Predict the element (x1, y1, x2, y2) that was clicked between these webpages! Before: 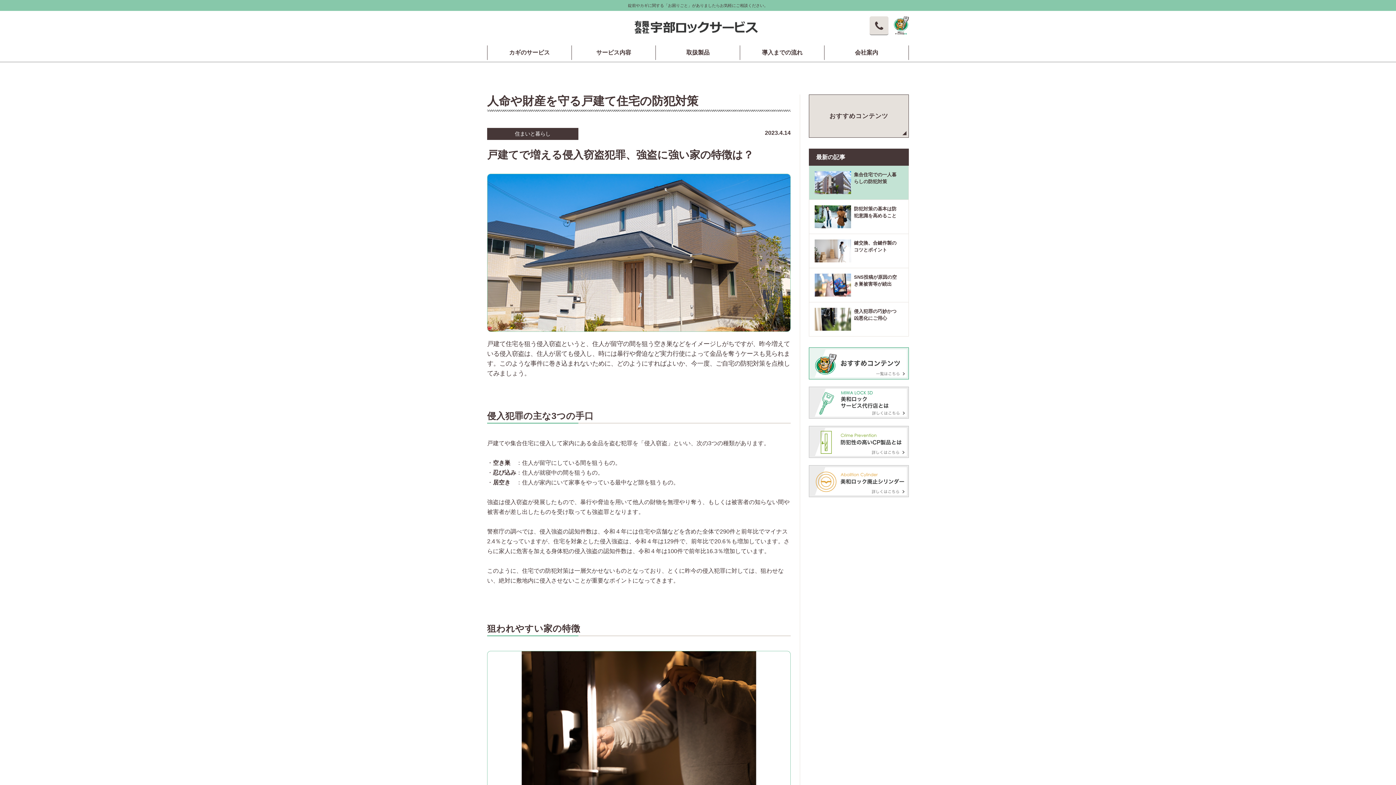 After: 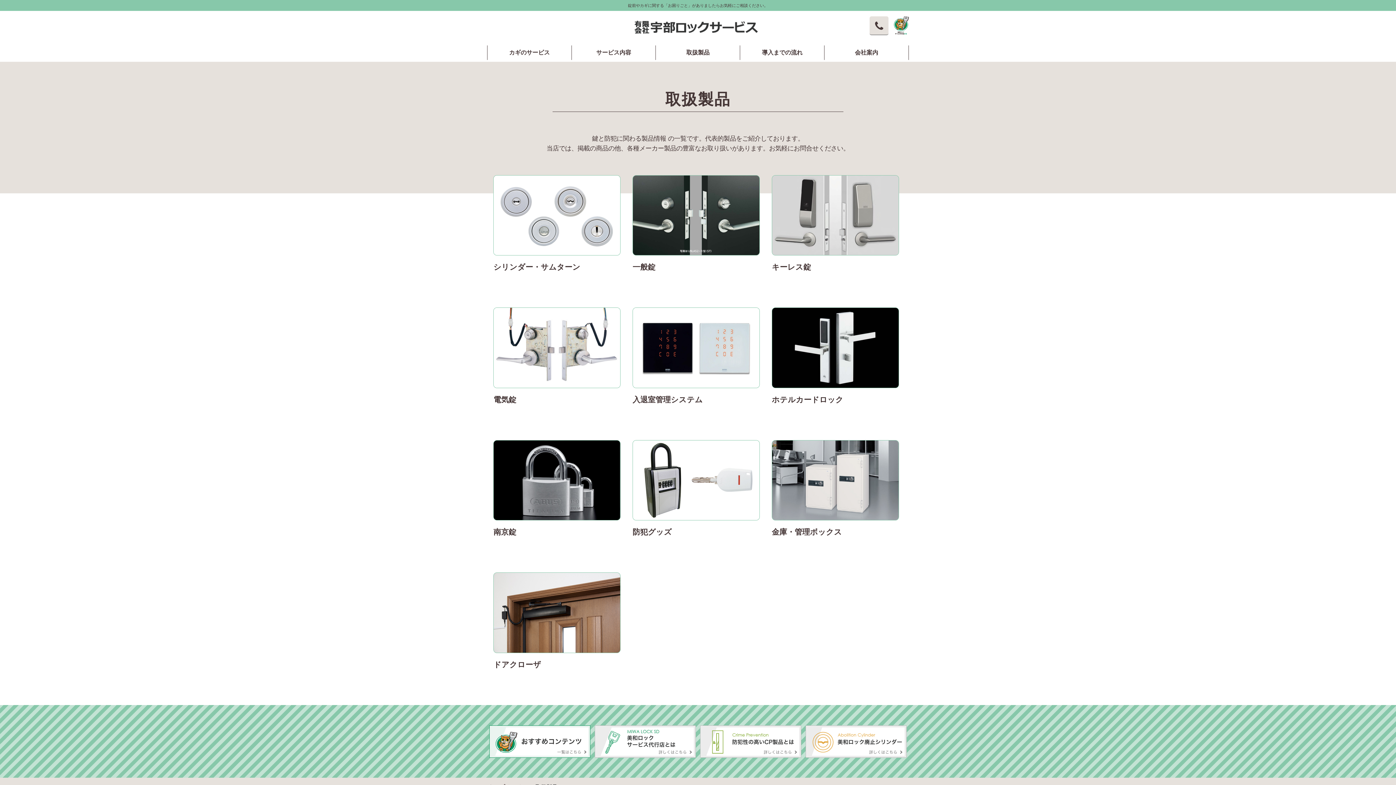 Action: bbox: (686, 49, 709, 55) label: 取扱製品